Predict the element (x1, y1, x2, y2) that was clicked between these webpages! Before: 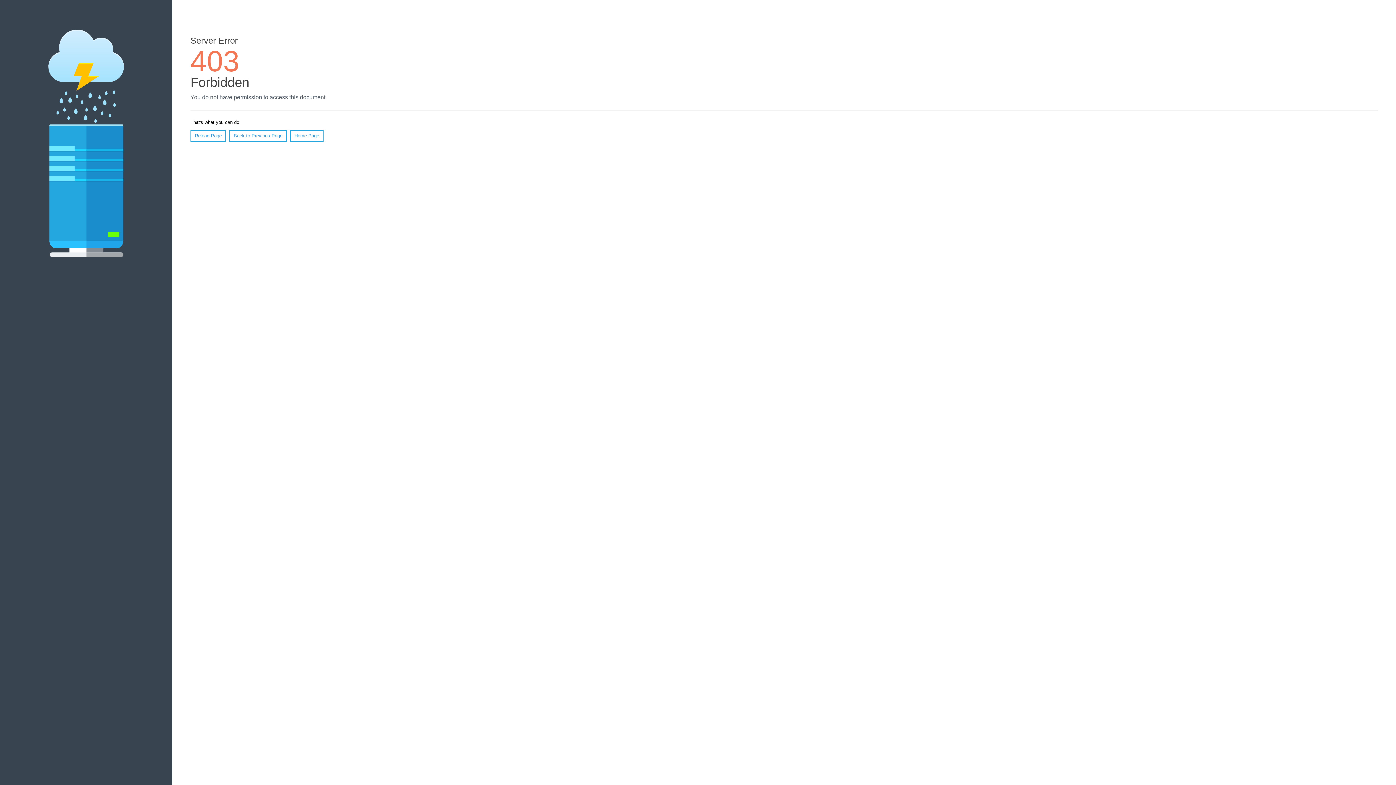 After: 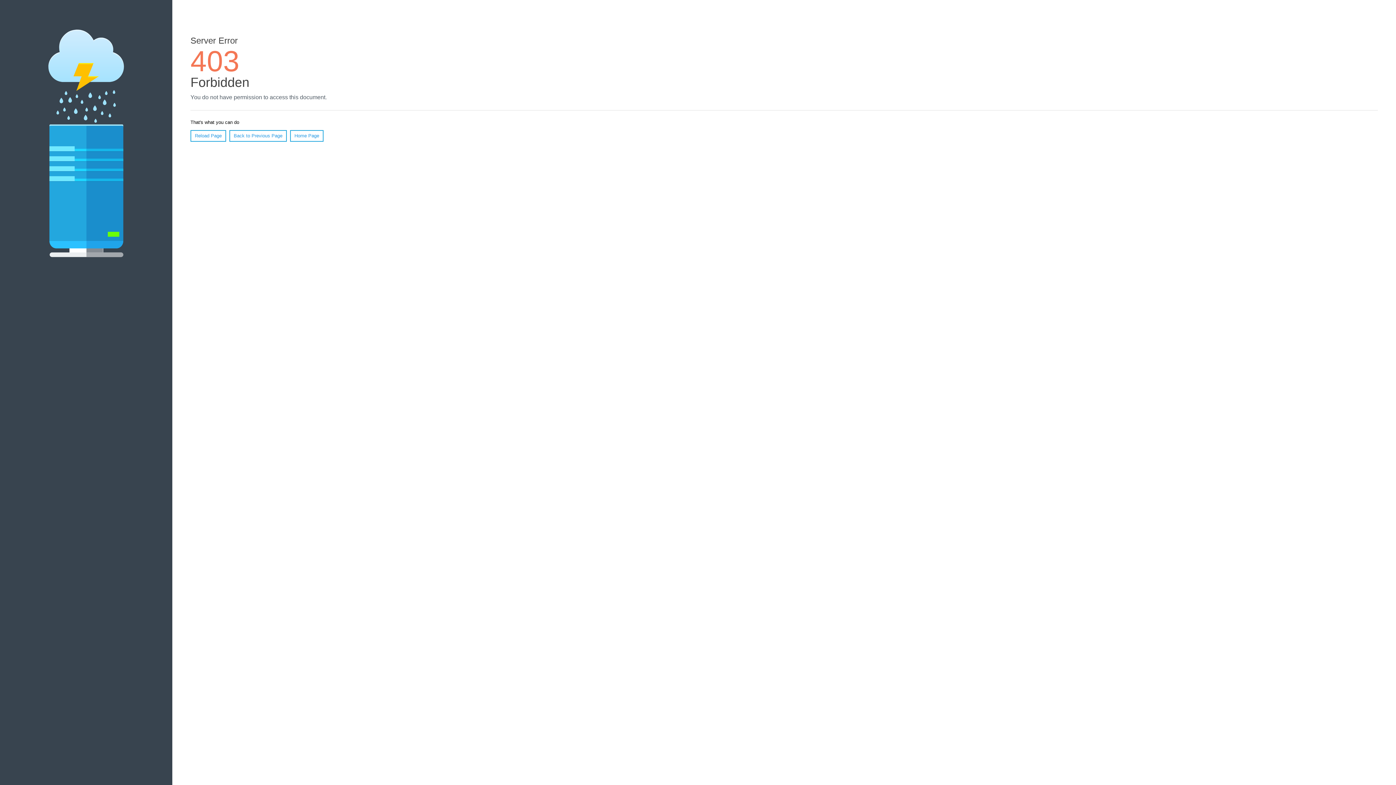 Action: bbox: (290, 130, 323, 141) label: Home Page